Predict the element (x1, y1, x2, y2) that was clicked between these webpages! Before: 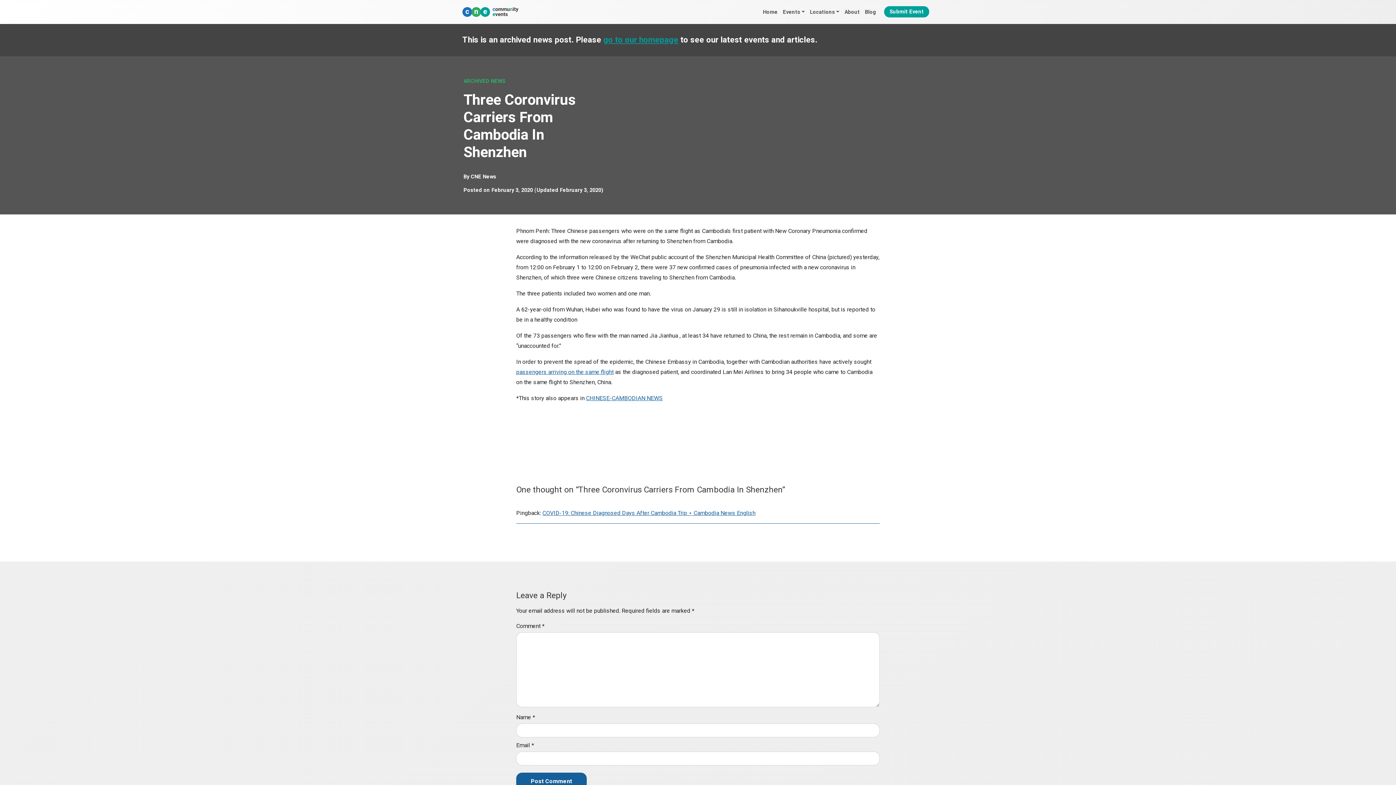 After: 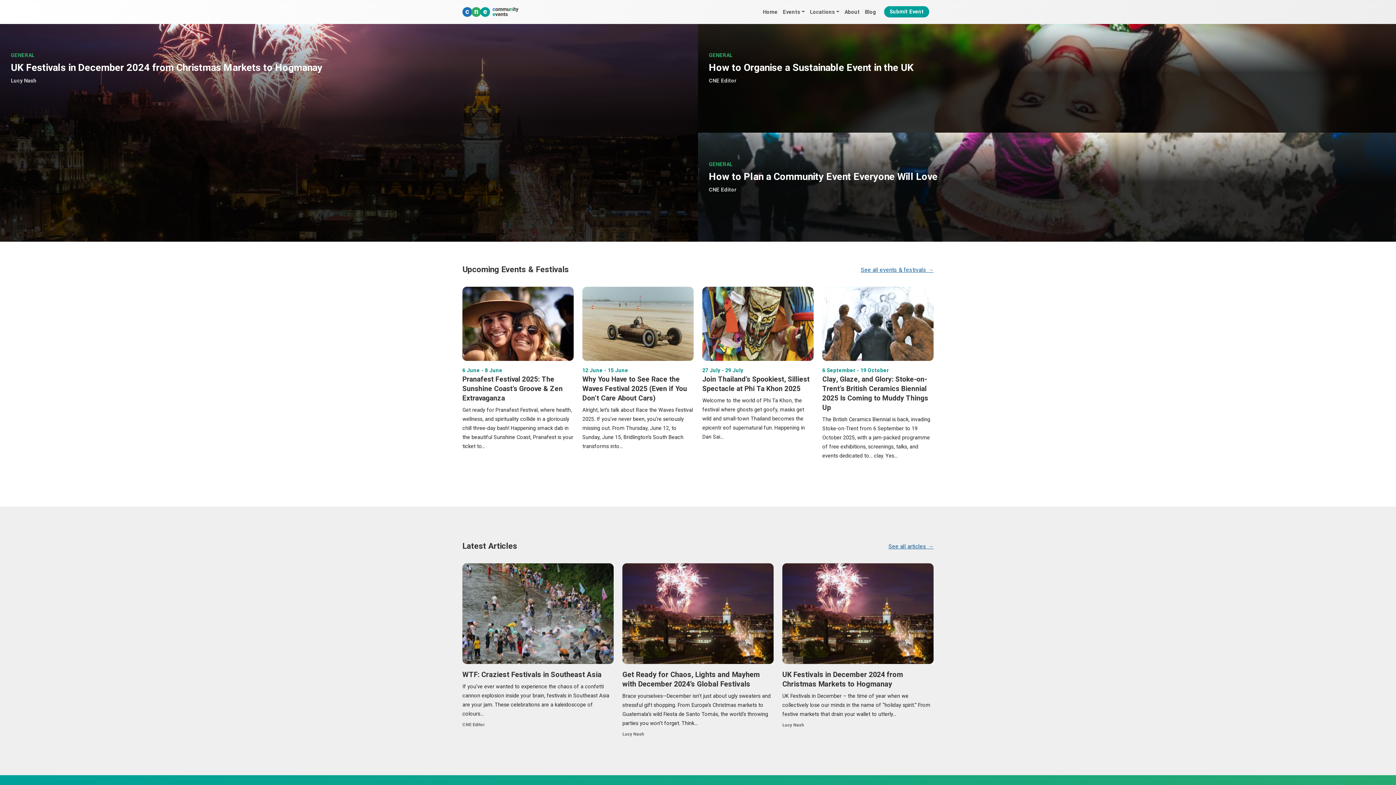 Action: bbox: (462, 2, 518, 21)